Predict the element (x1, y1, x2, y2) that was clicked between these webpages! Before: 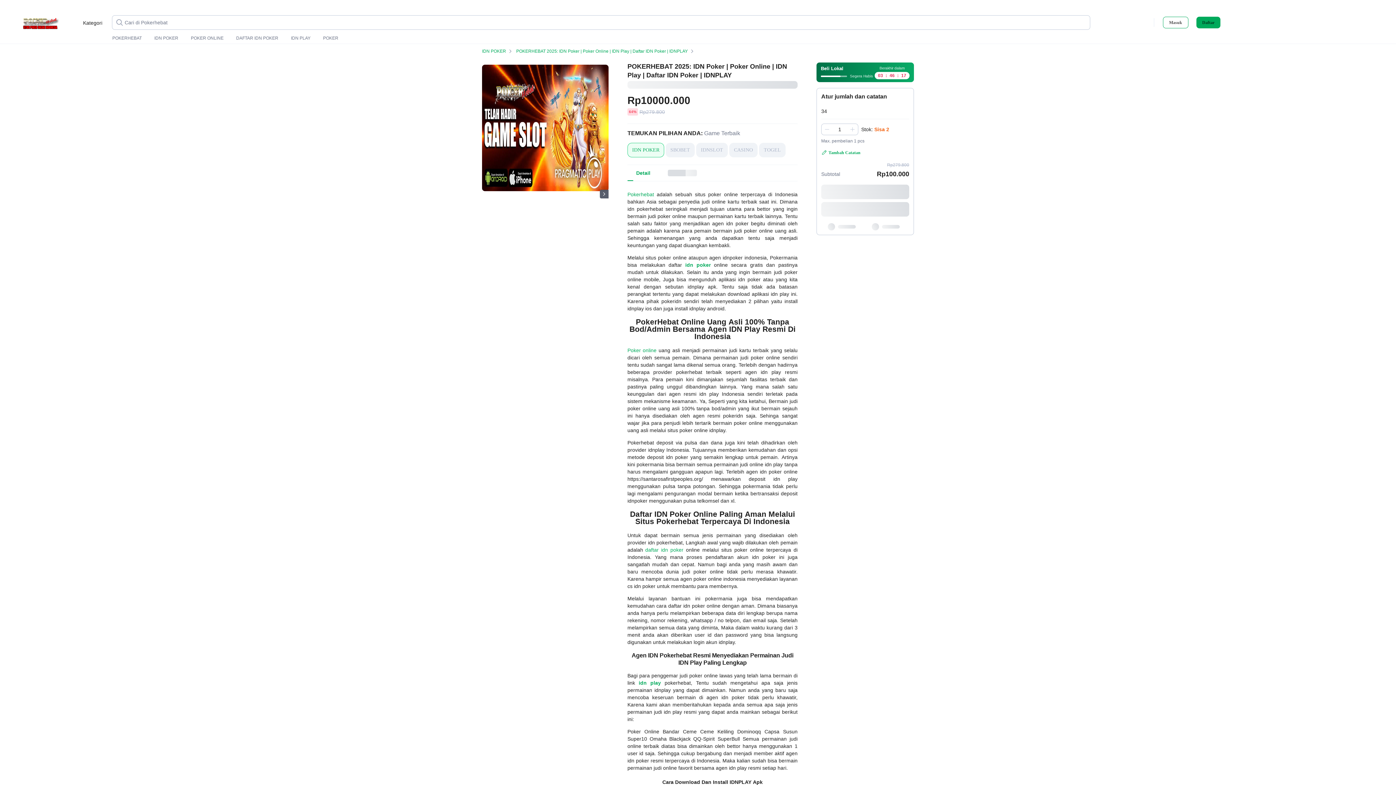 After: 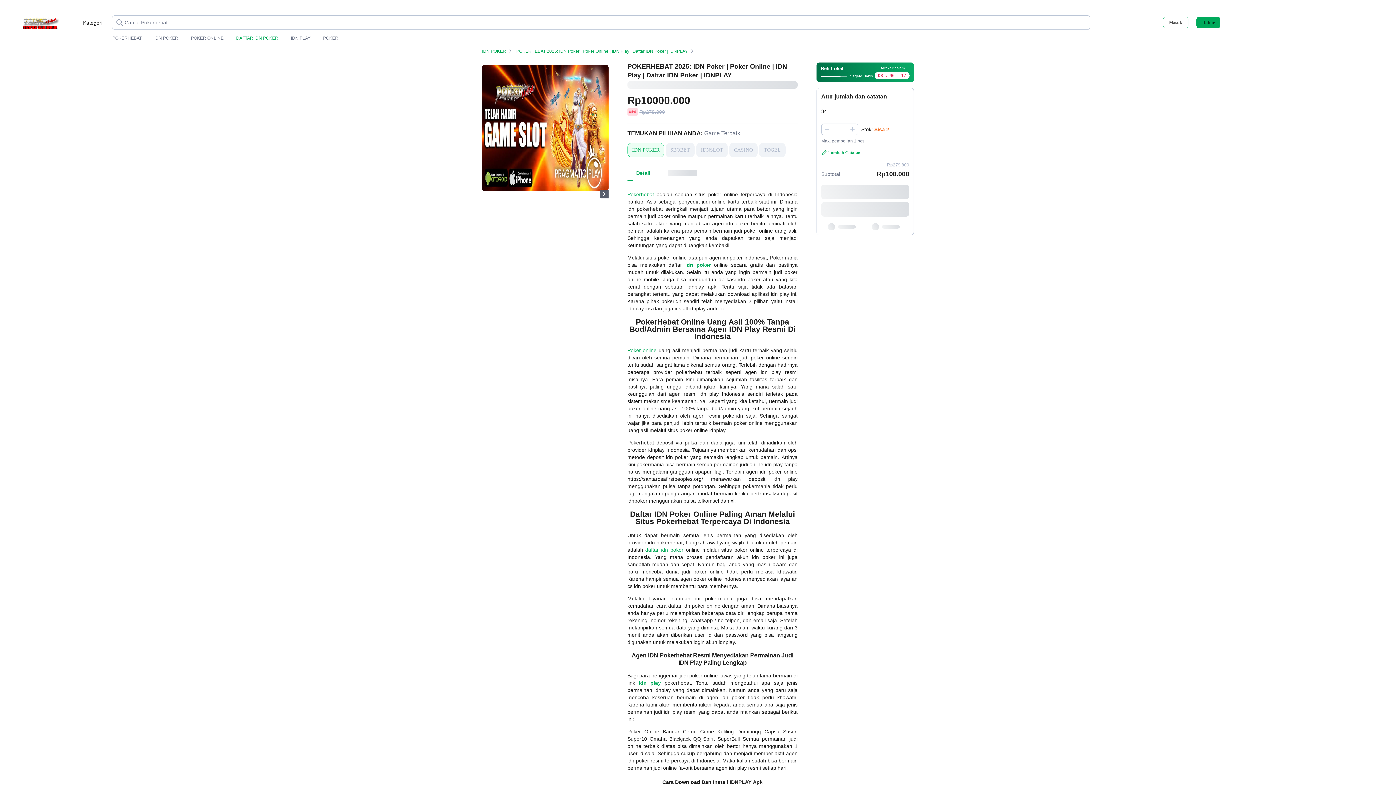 Action: label: DAFTAR IDN POKER bbox: (236, 35, 278, 41)